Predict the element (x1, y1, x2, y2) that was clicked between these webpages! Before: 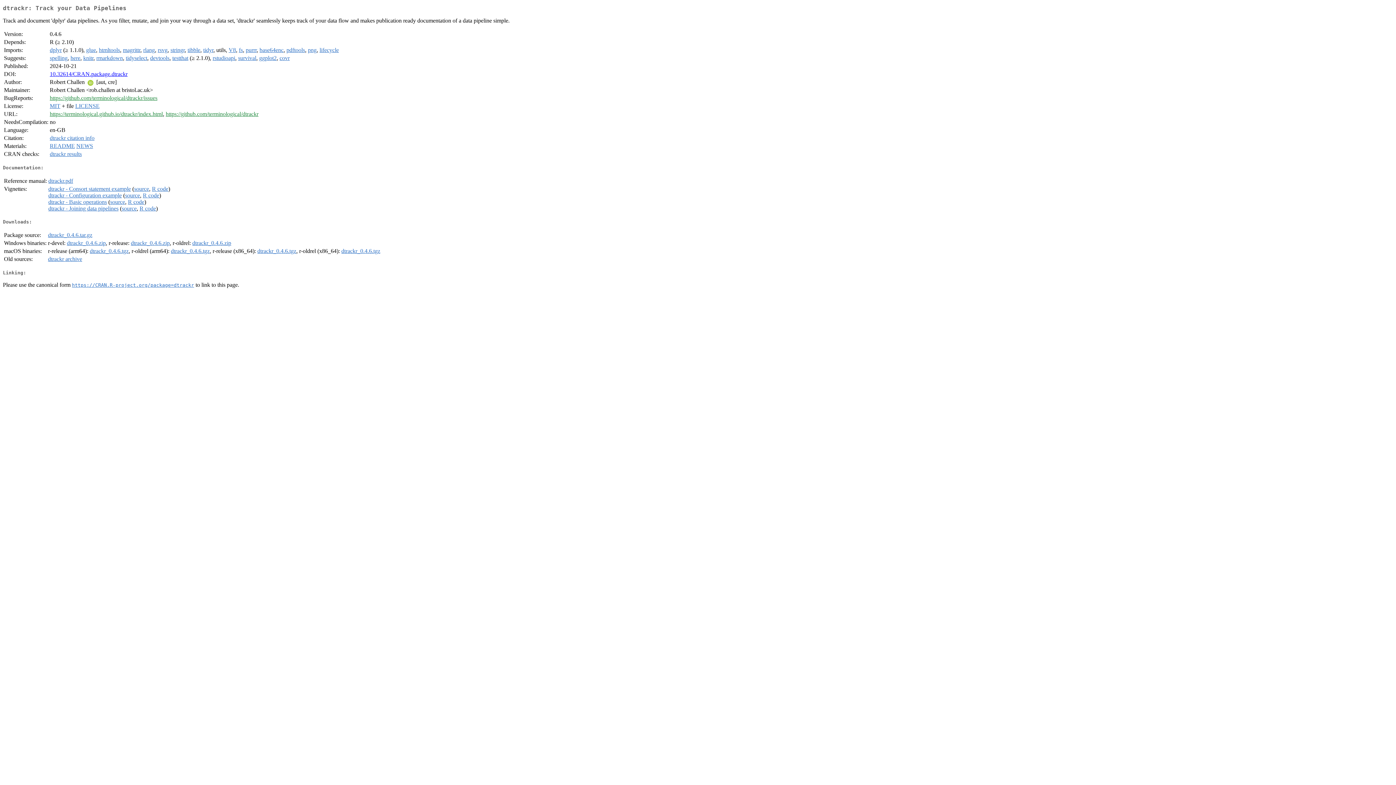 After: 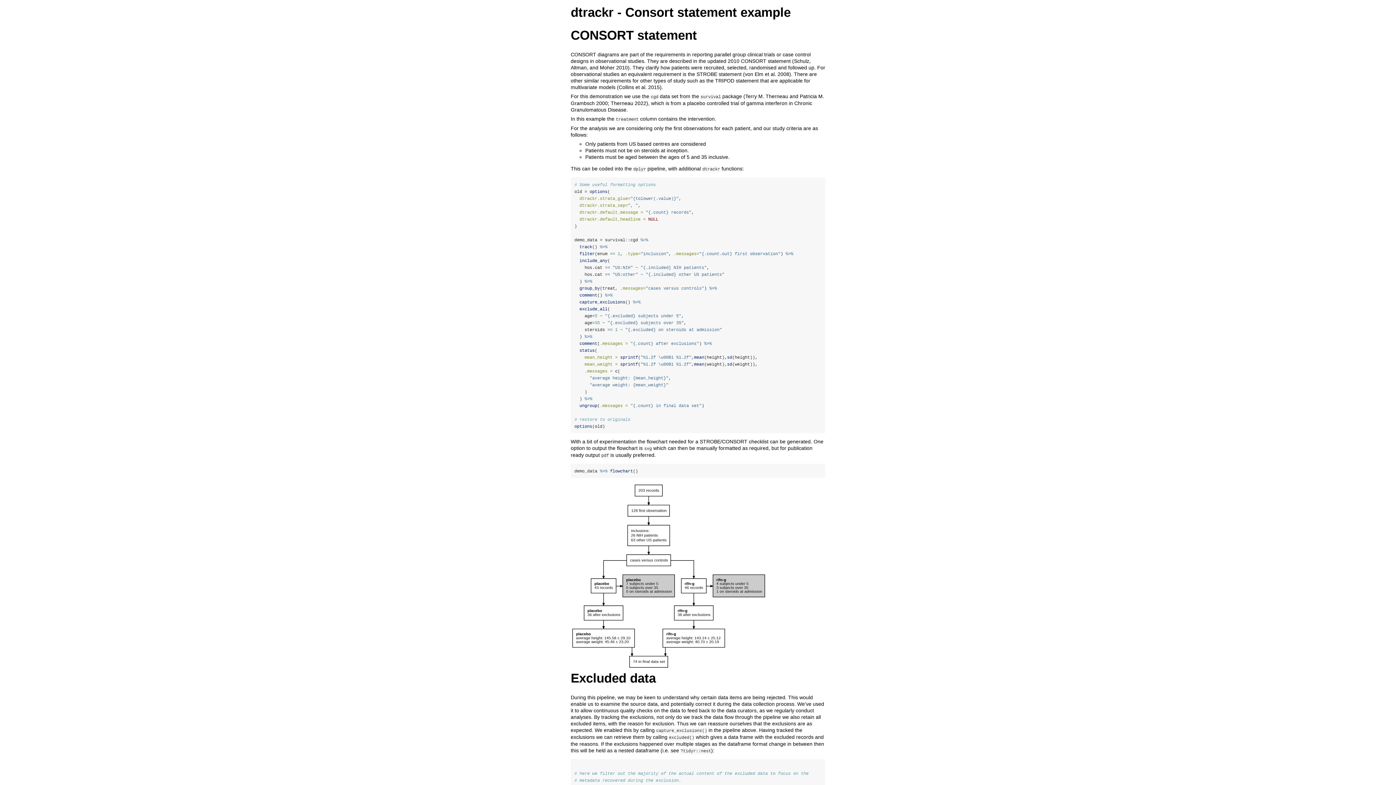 Action: label: dtrackr - Consort statement example bbox: (48, 185, 130, 191)